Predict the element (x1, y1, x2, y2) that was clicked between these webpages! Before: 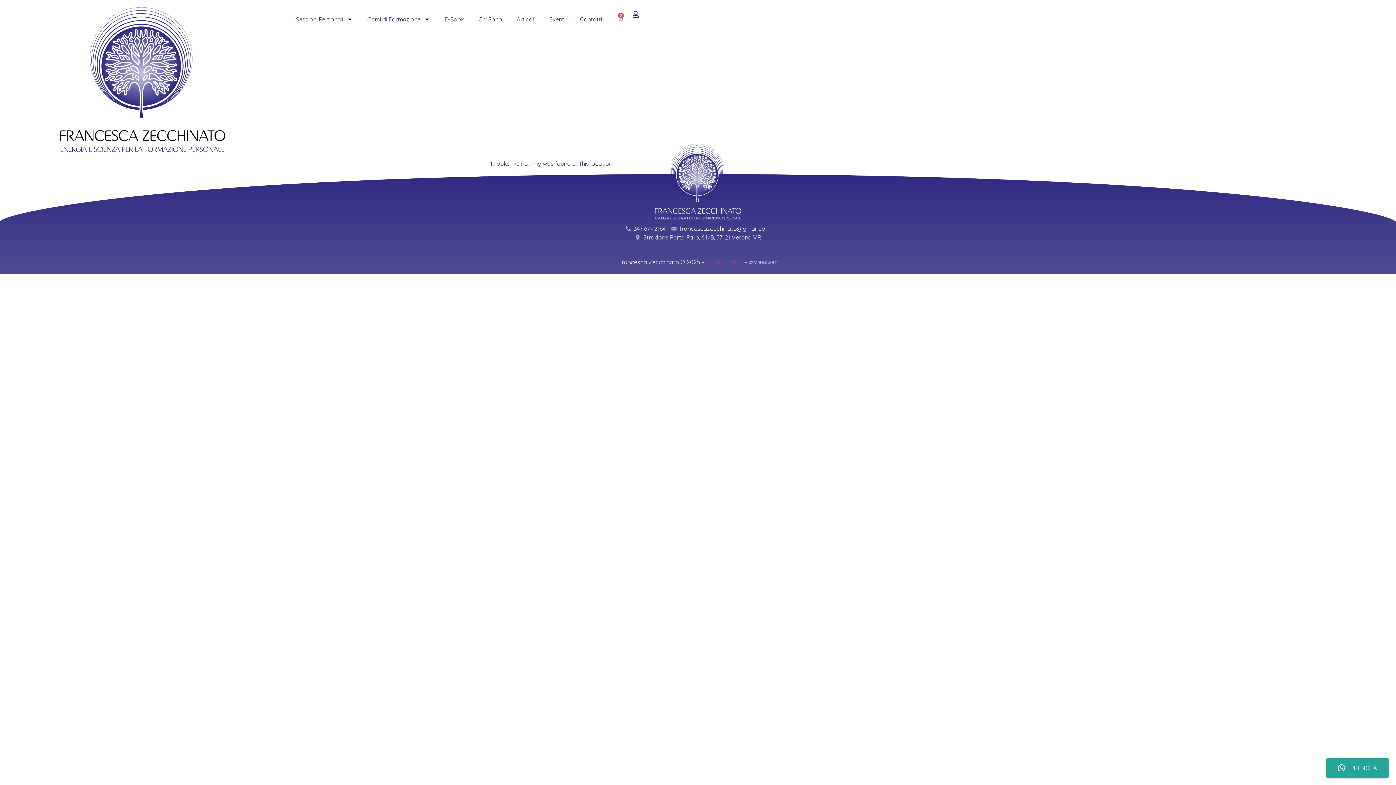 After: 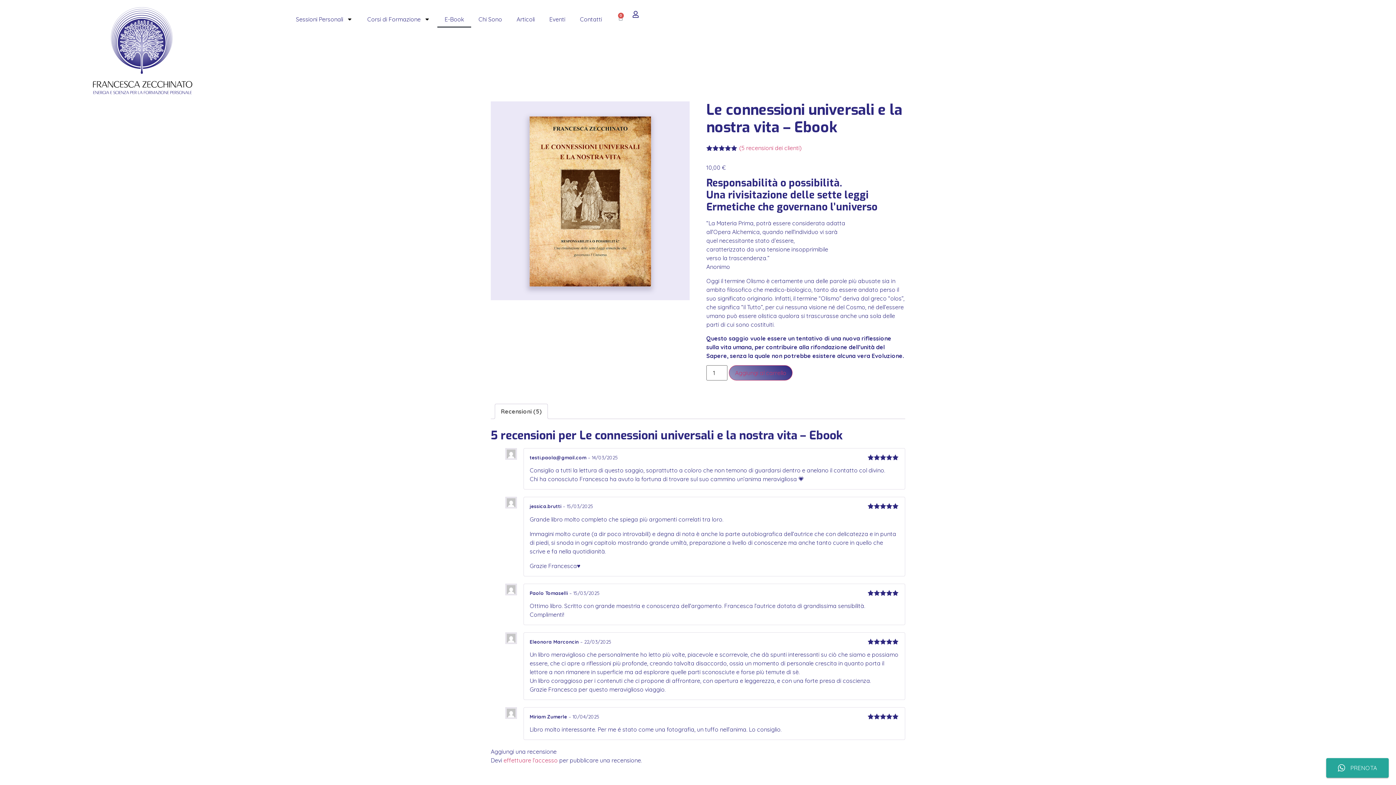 Action: label: E-Book bbox: (437, 10, 471, 27)